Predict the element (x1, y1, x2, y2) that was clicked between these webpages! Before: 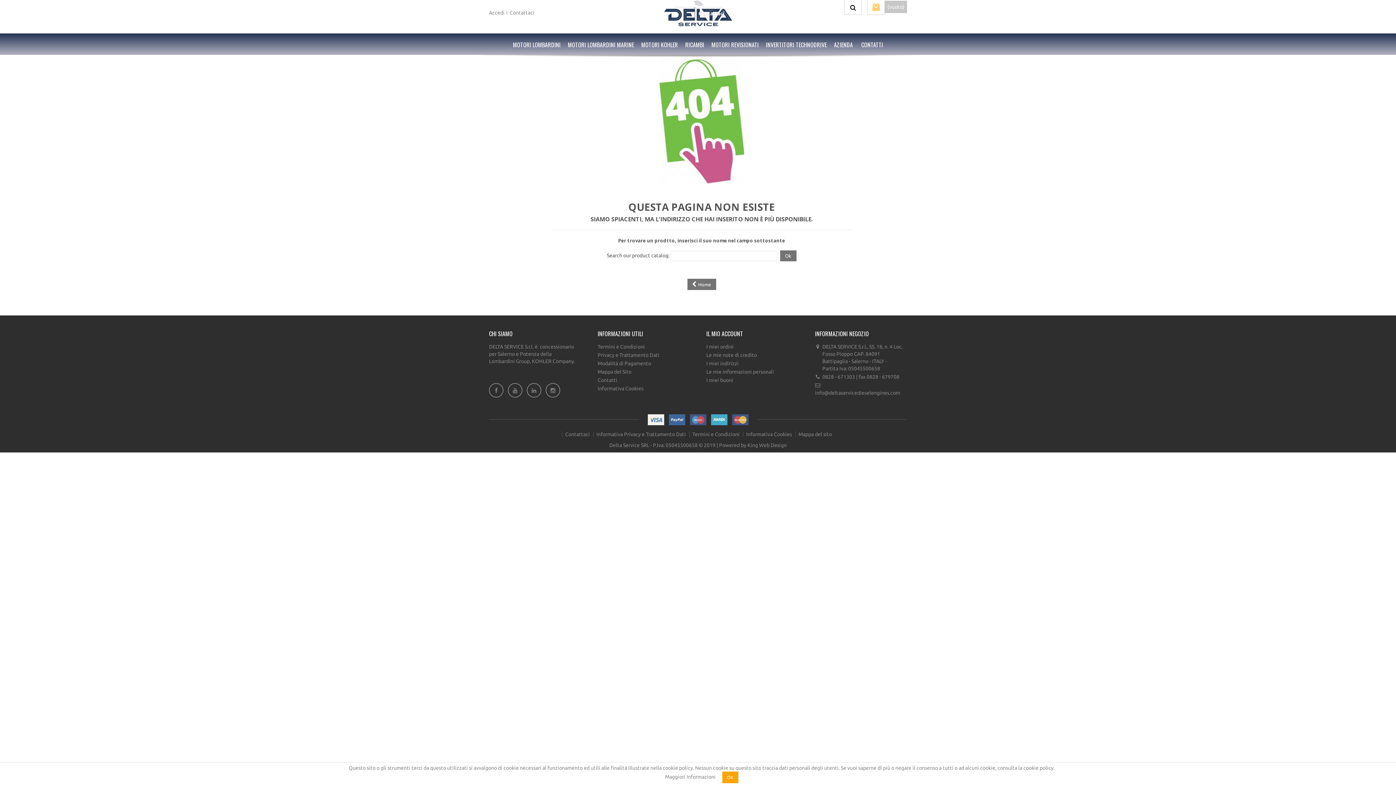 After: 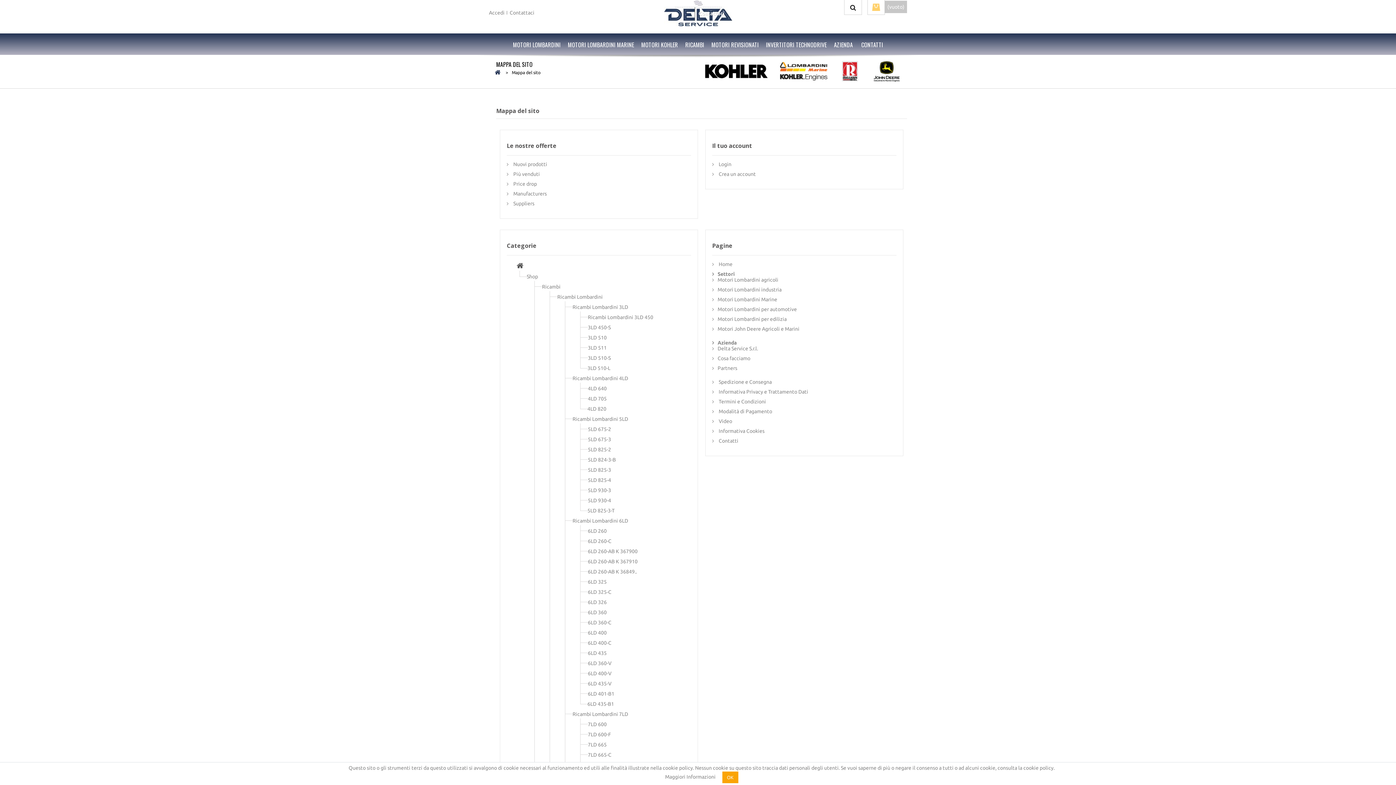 Action: bbox: (798, 431, 832, 437) label: Mappa del sito